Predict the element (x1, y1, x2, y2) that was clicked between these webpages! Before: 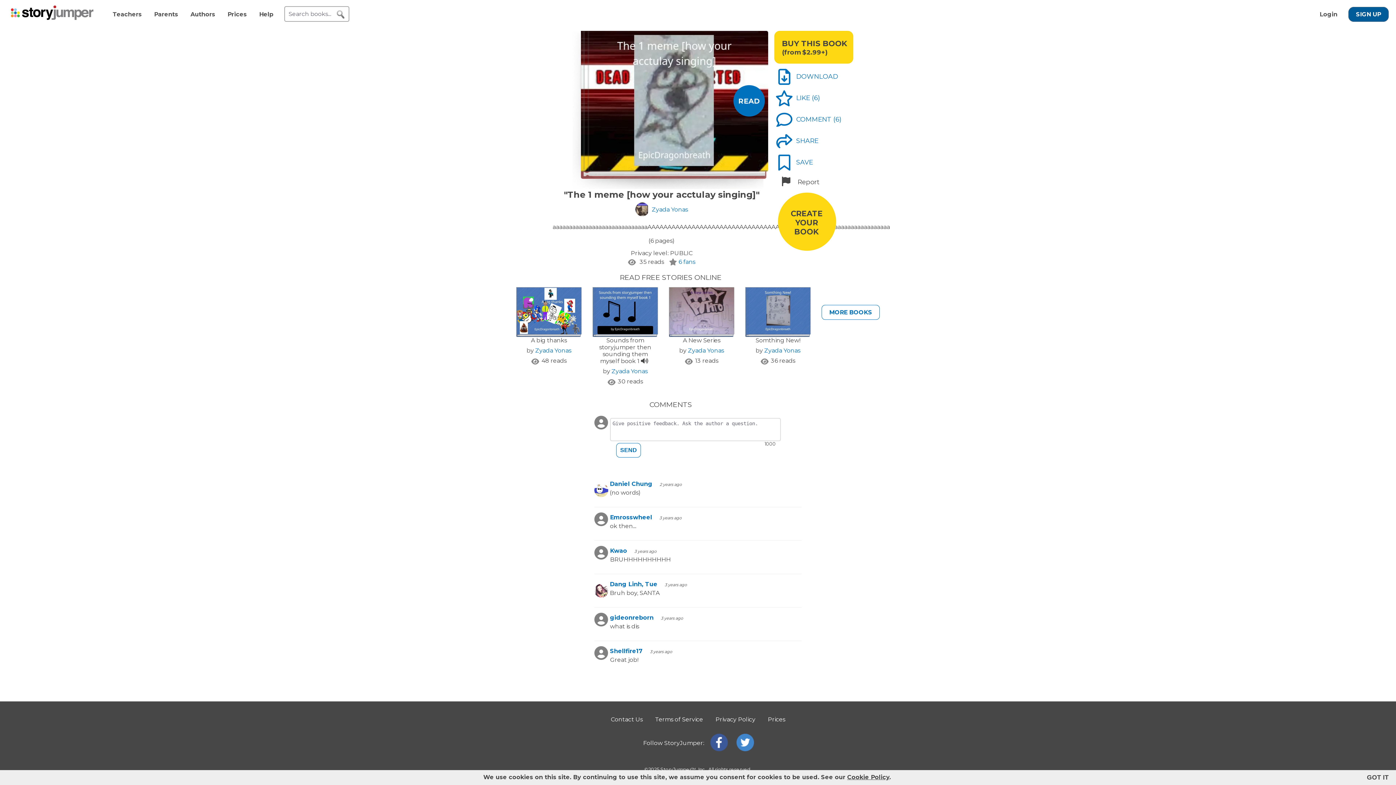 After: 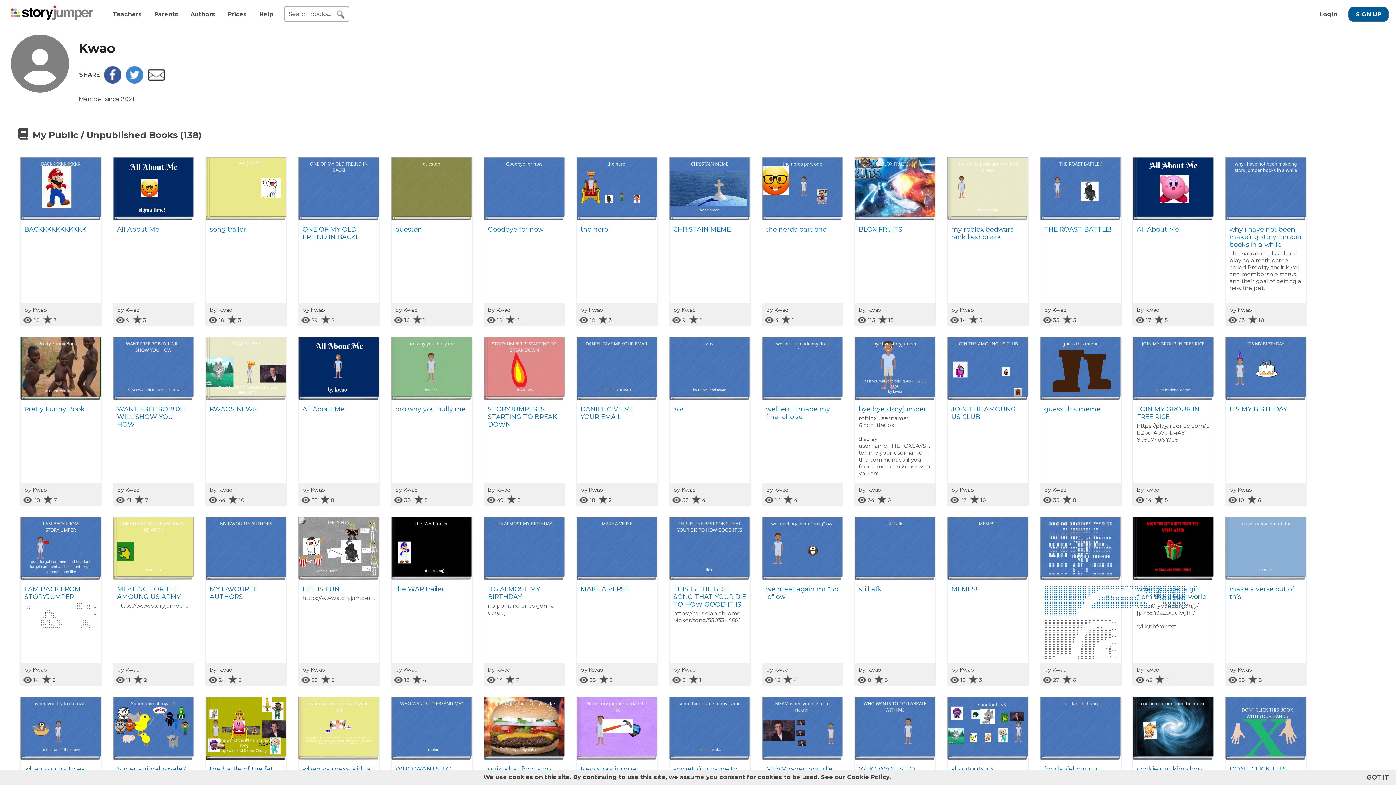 Action: bbox: (610, 547, 627, 554) label: Profile page for Kwao